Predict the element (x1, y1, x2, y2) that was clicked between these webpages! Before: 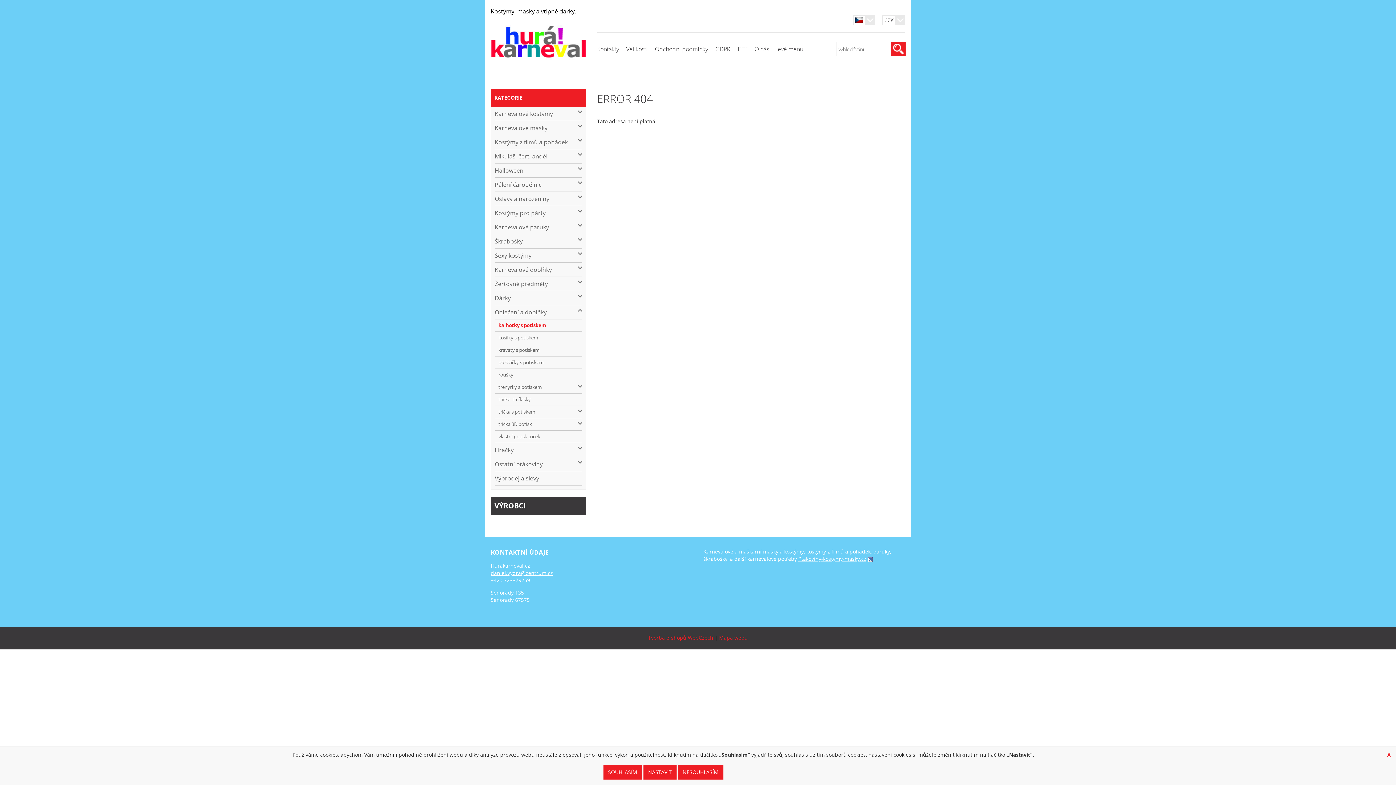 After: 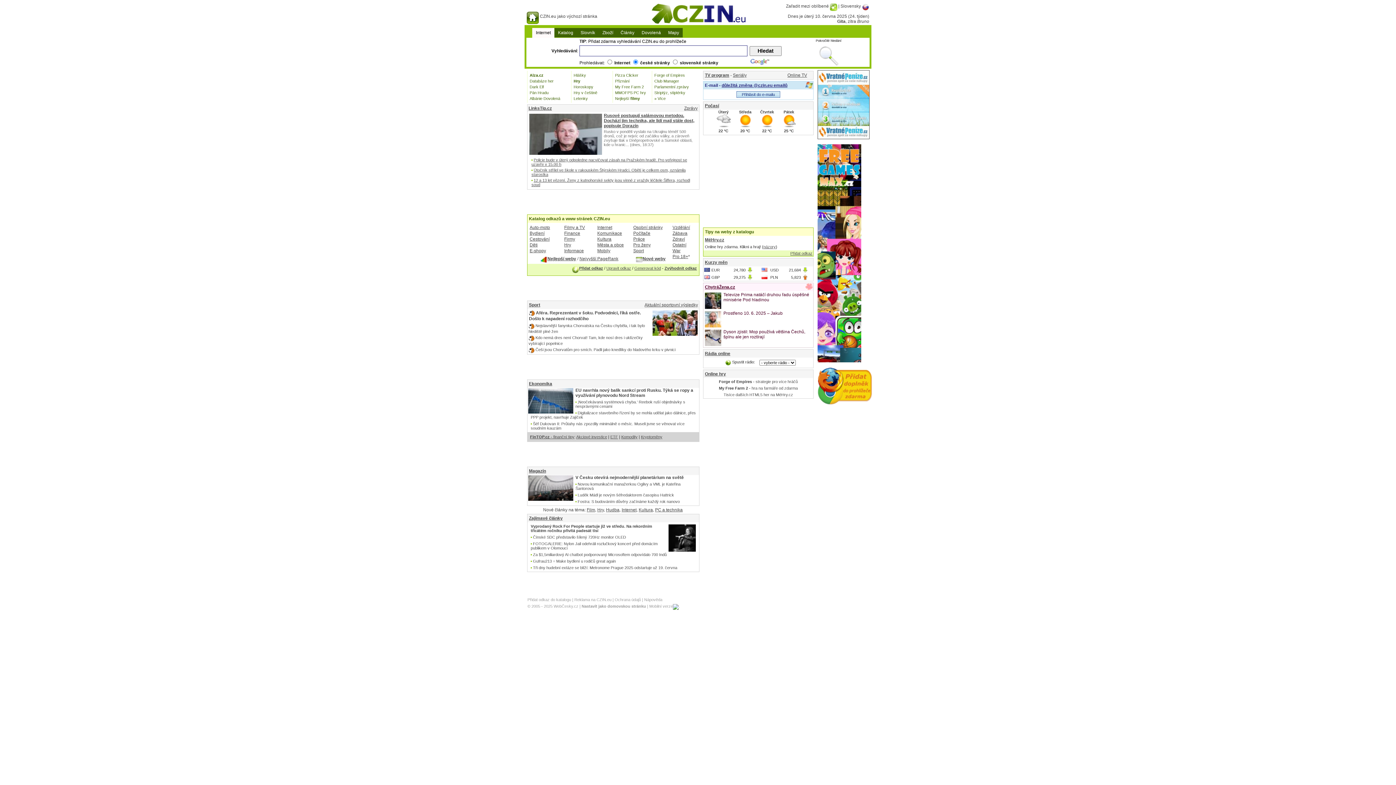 Action: bbox: (868, 555, 873, 562)